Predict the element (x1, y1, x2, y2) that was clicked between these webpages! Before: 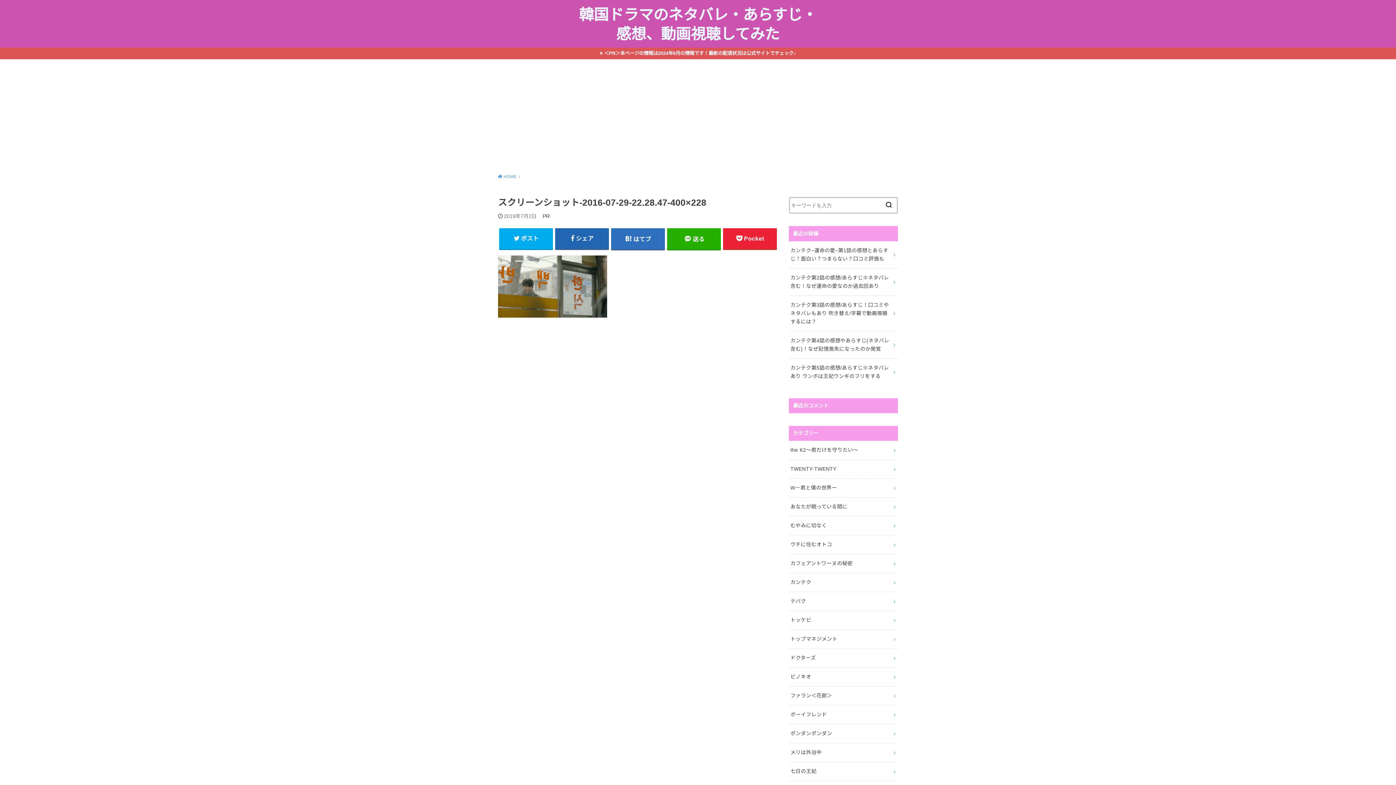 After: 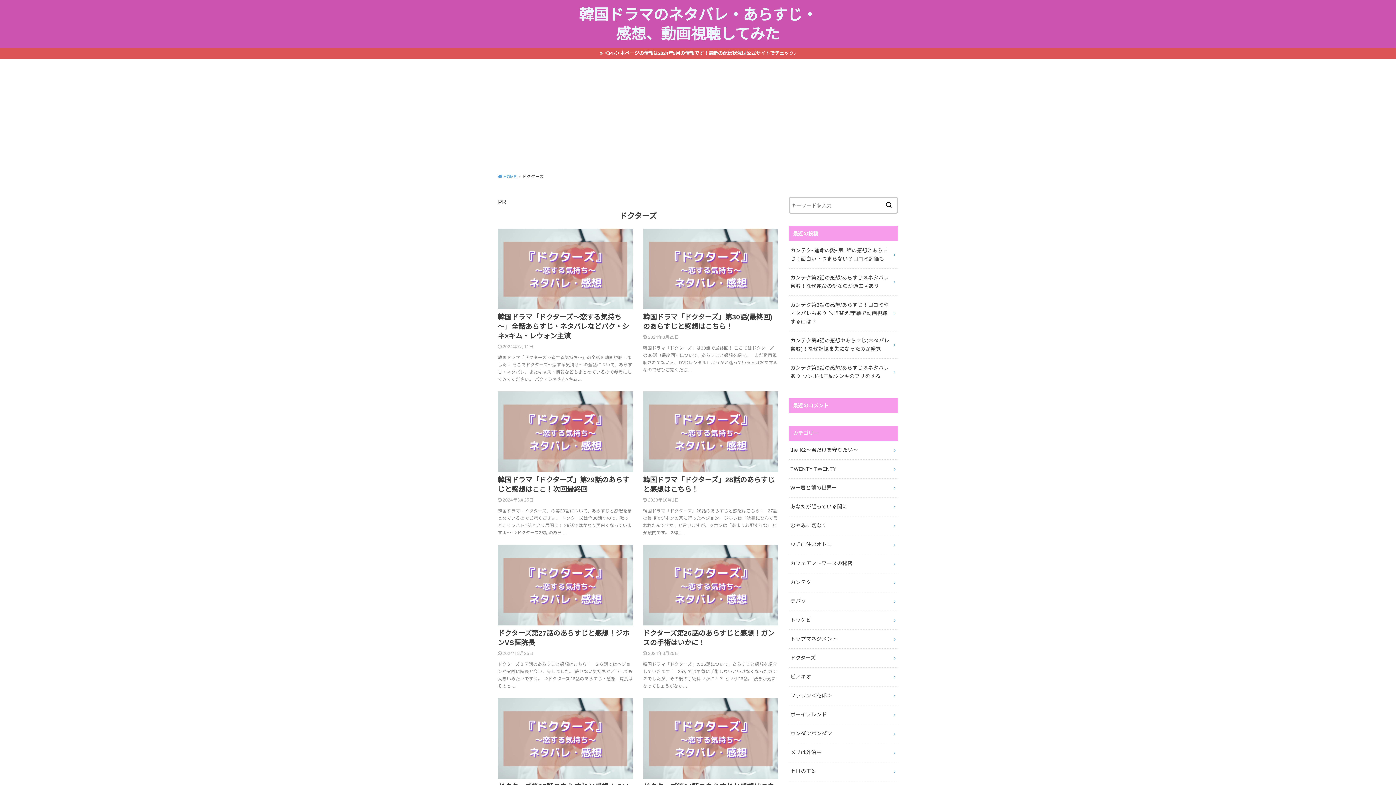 Action: label: ドクターズ bbox: (789, 649, 898, 667)